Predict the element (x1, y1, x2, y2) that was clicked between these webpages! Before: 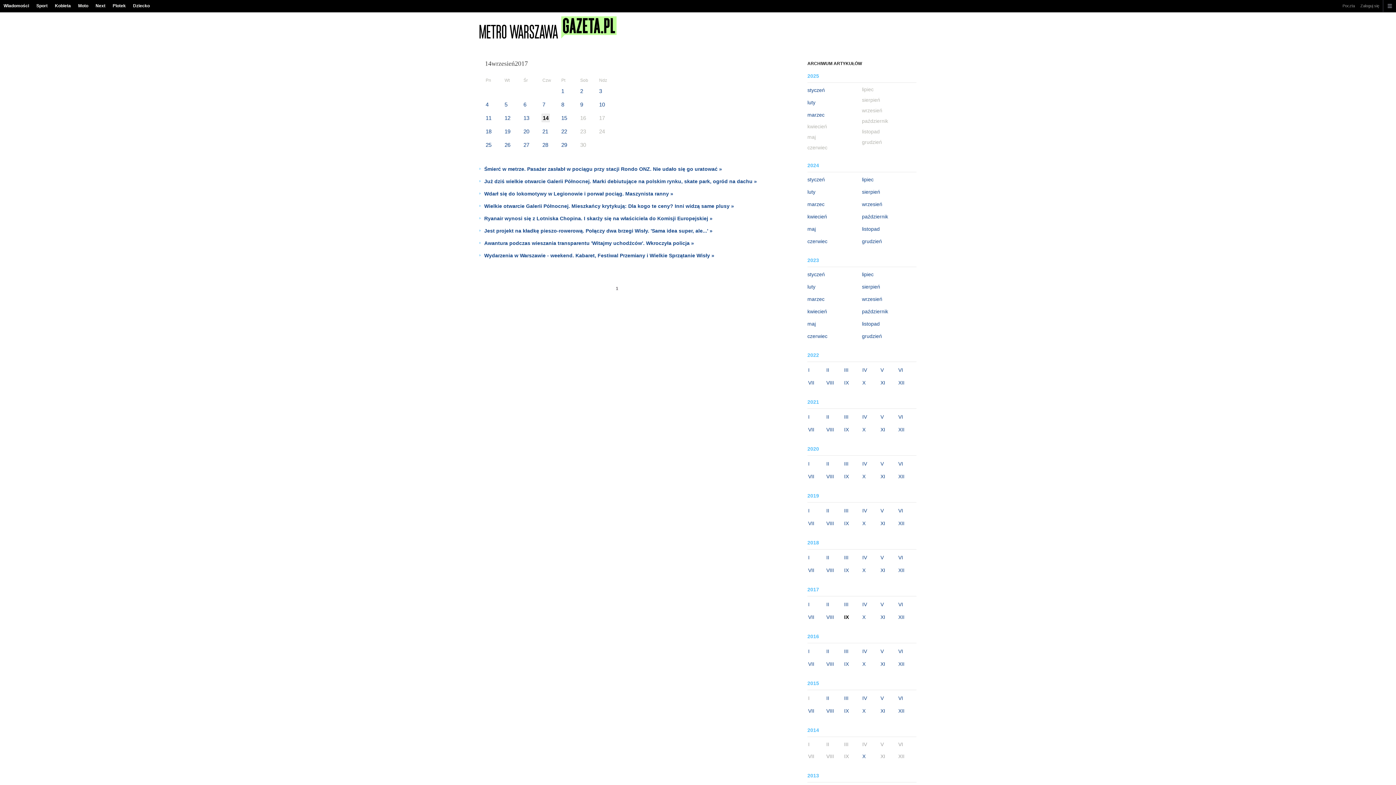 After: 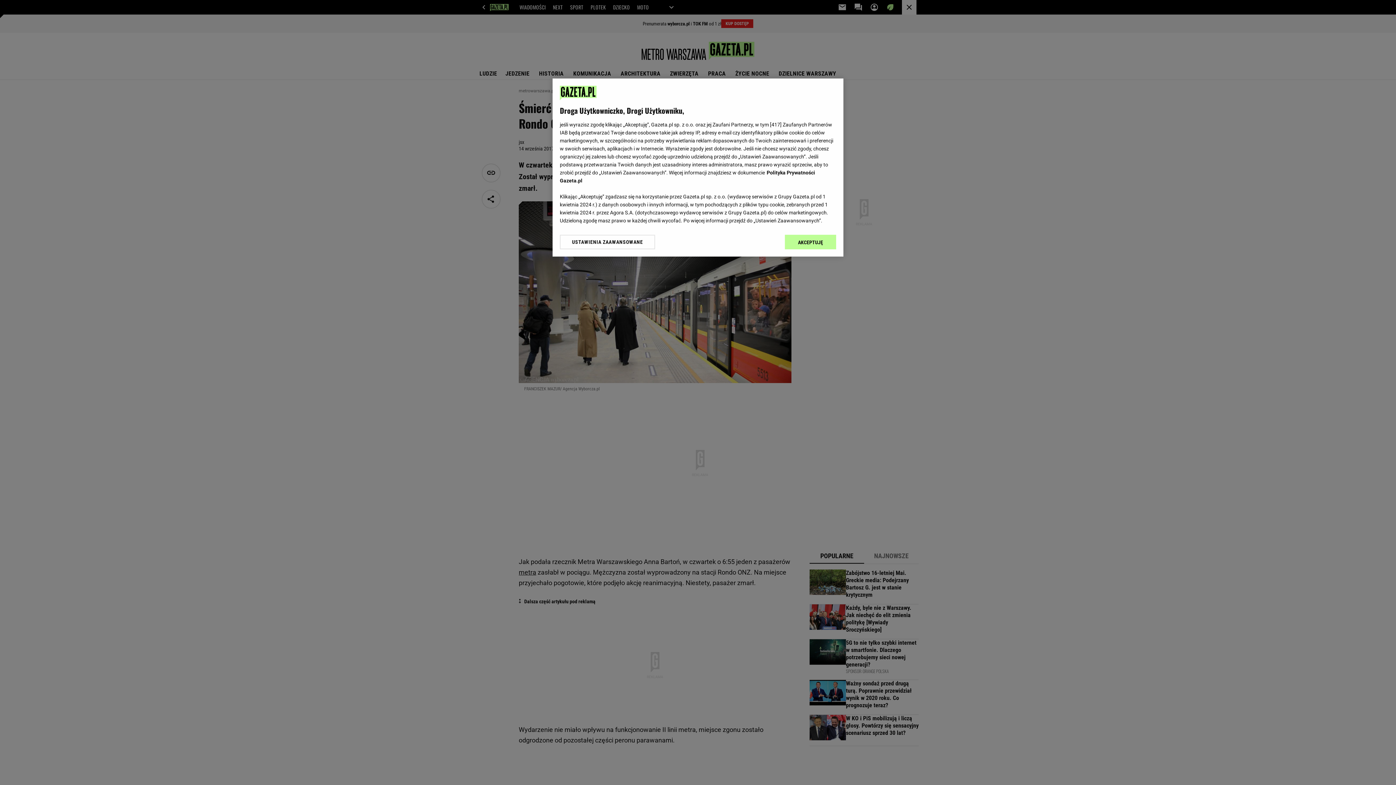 Action: bbox: (484, 164, 757, 173) label: Śmierć w metrze. Pasażer zasłabł w pociągu przy stacji Rondo ONZ. Nie udało się go uratować »